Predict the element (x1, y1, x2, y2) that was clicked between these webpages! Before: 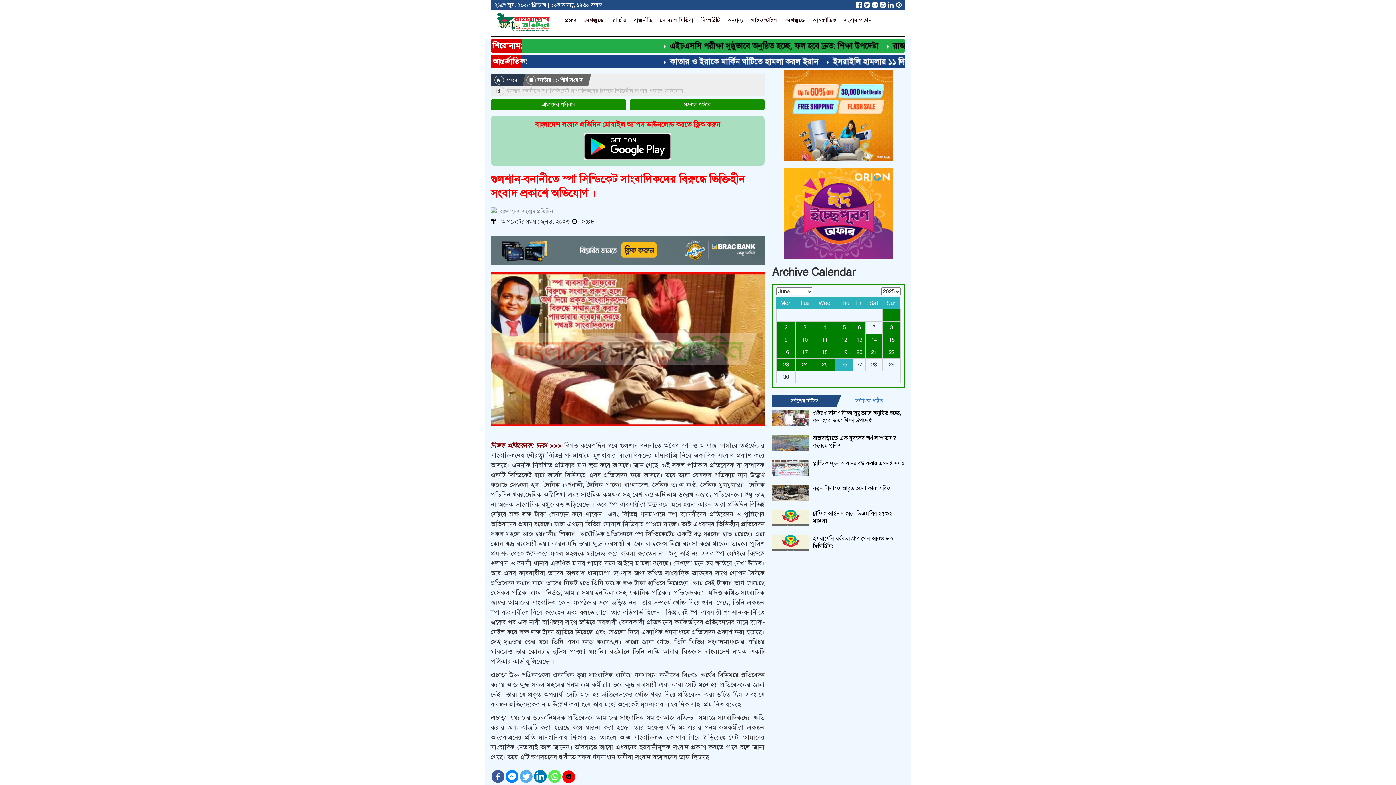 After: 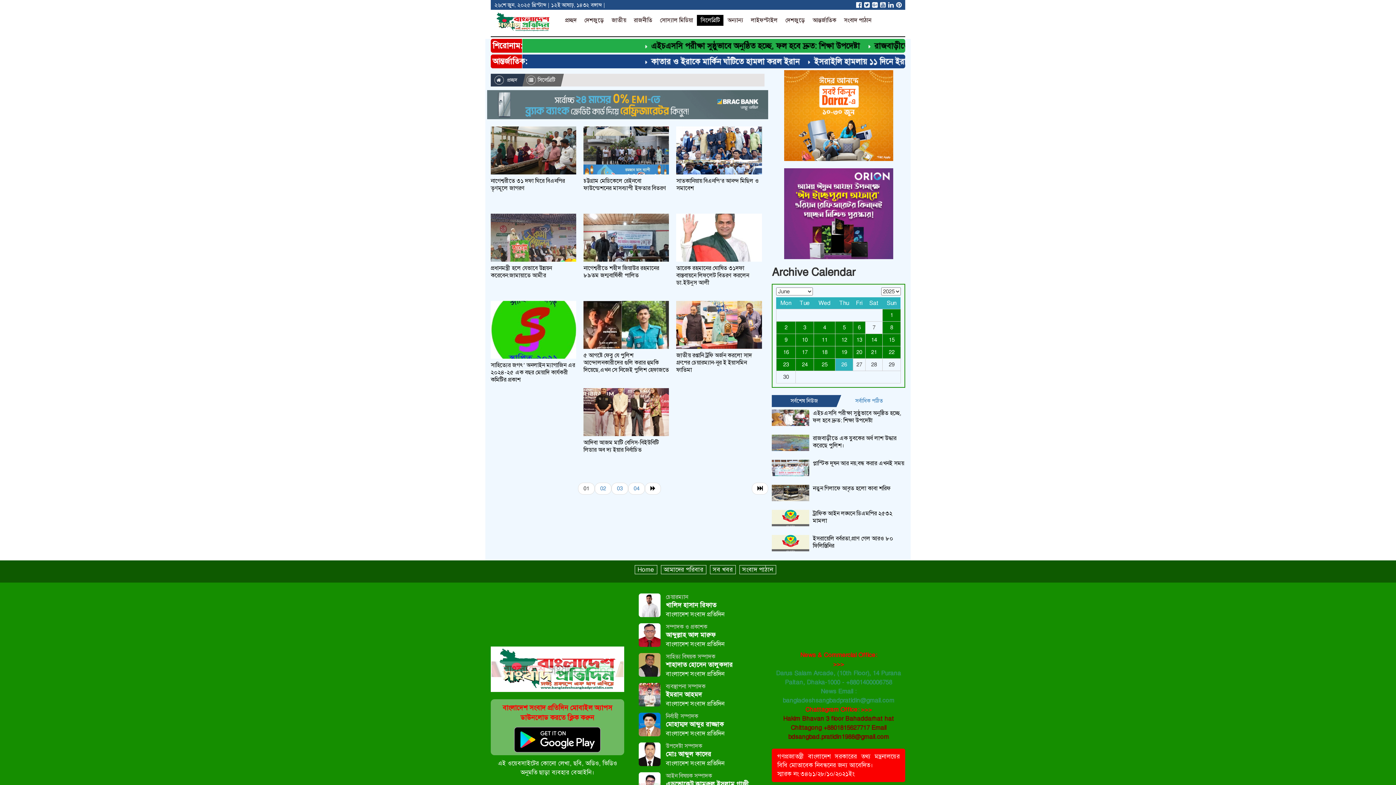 Action: label: সিলেব্রিটি bbox: (697, 14, 723, 25)